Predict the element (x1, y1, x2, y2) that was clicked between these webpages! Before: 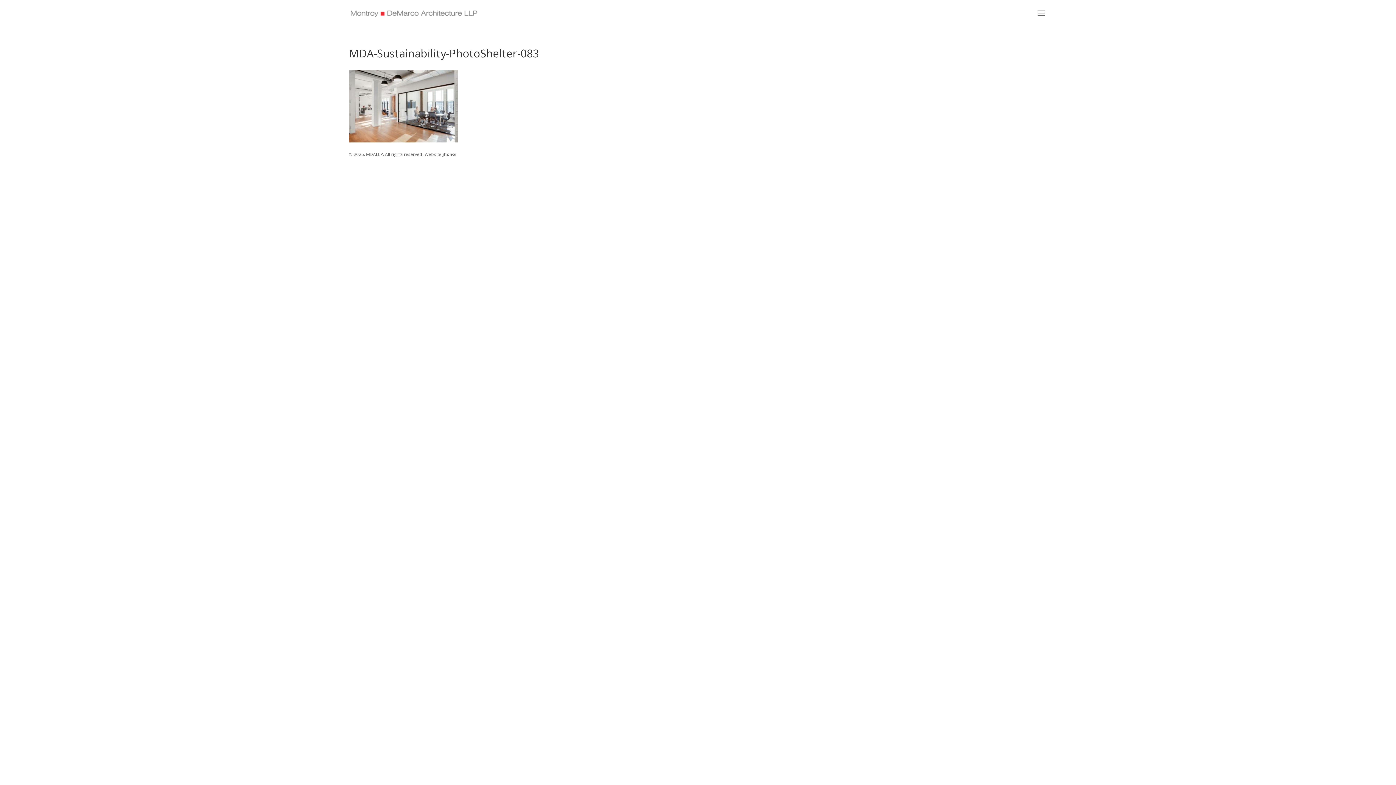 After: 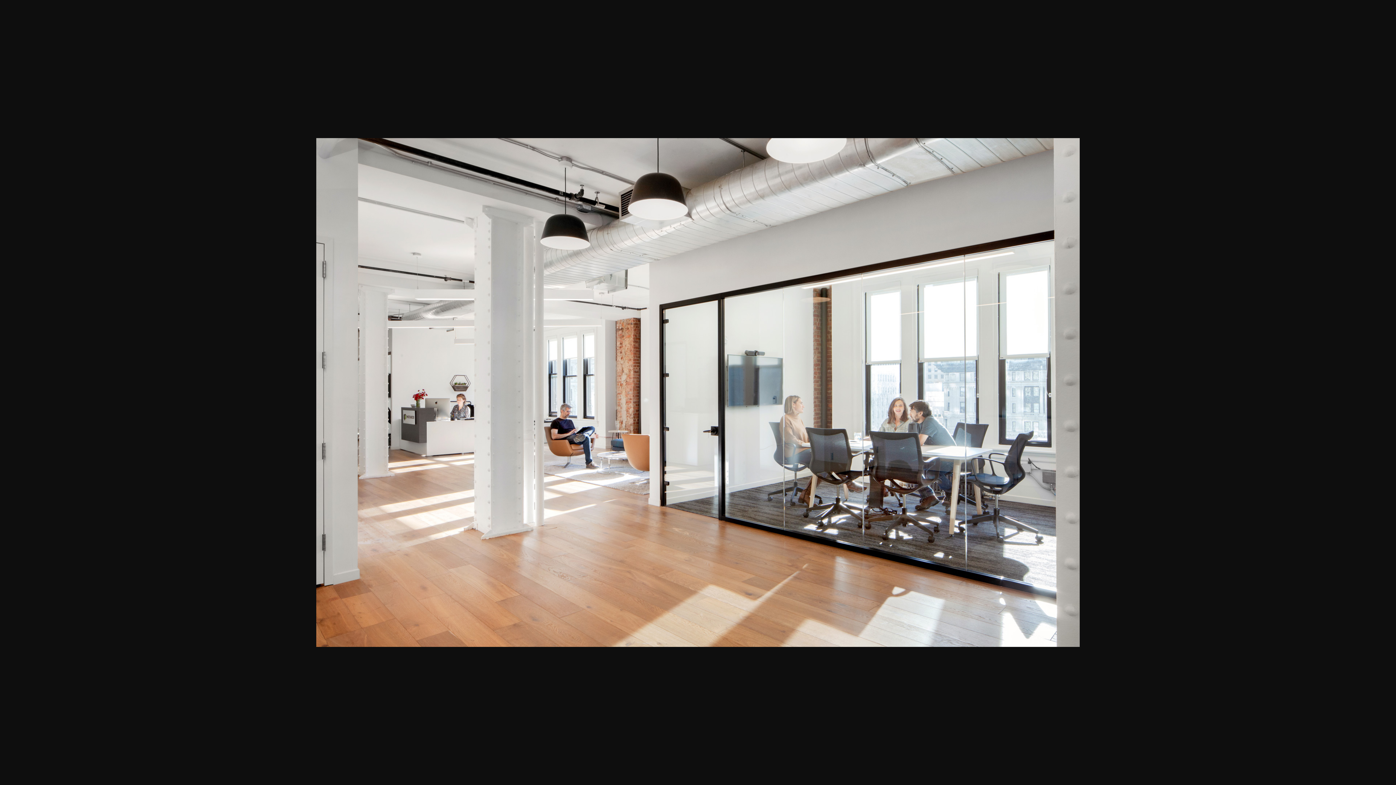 Action: bbox: (349, 136, 458, 144)